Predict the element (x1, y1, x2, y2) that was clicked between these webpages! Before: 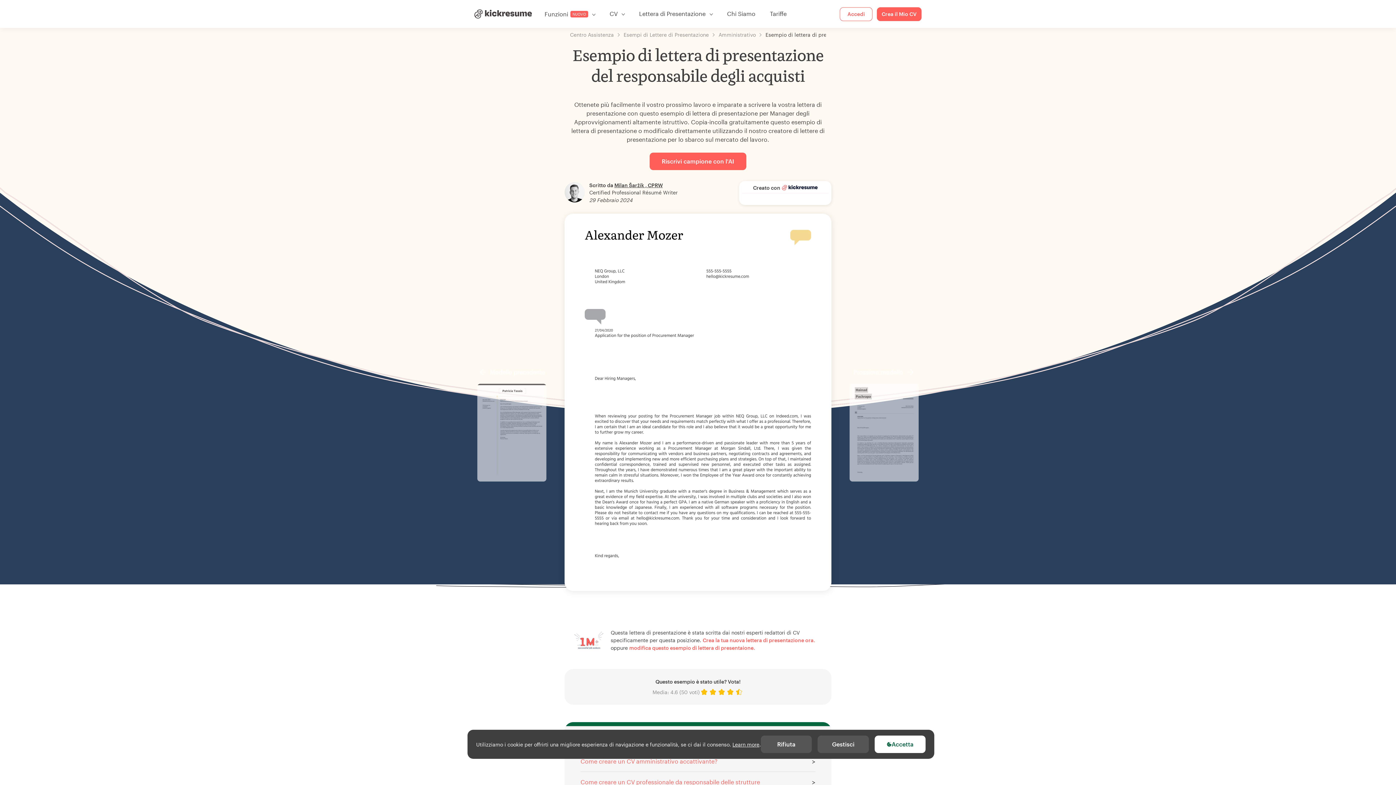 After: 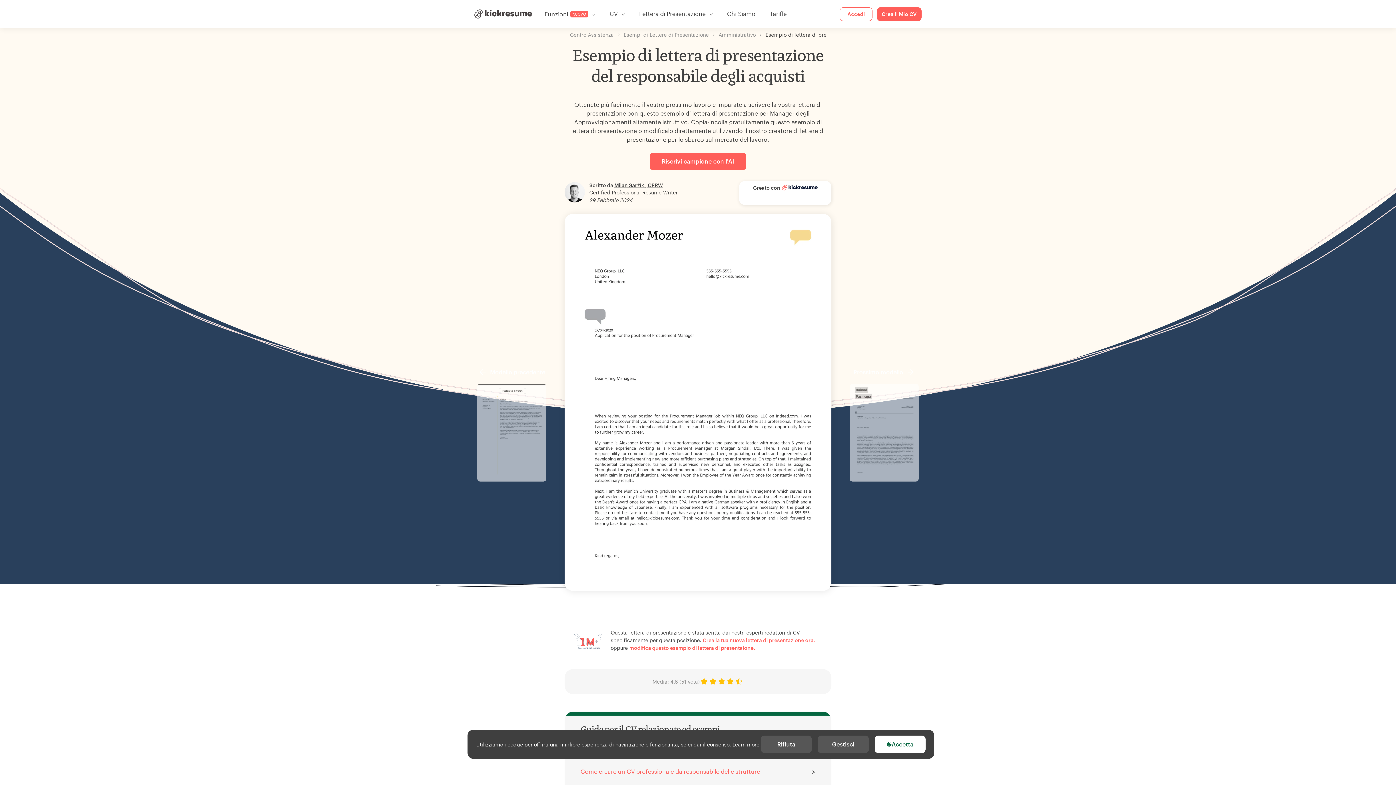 Action: bbox: (700, 688, 708, 696)